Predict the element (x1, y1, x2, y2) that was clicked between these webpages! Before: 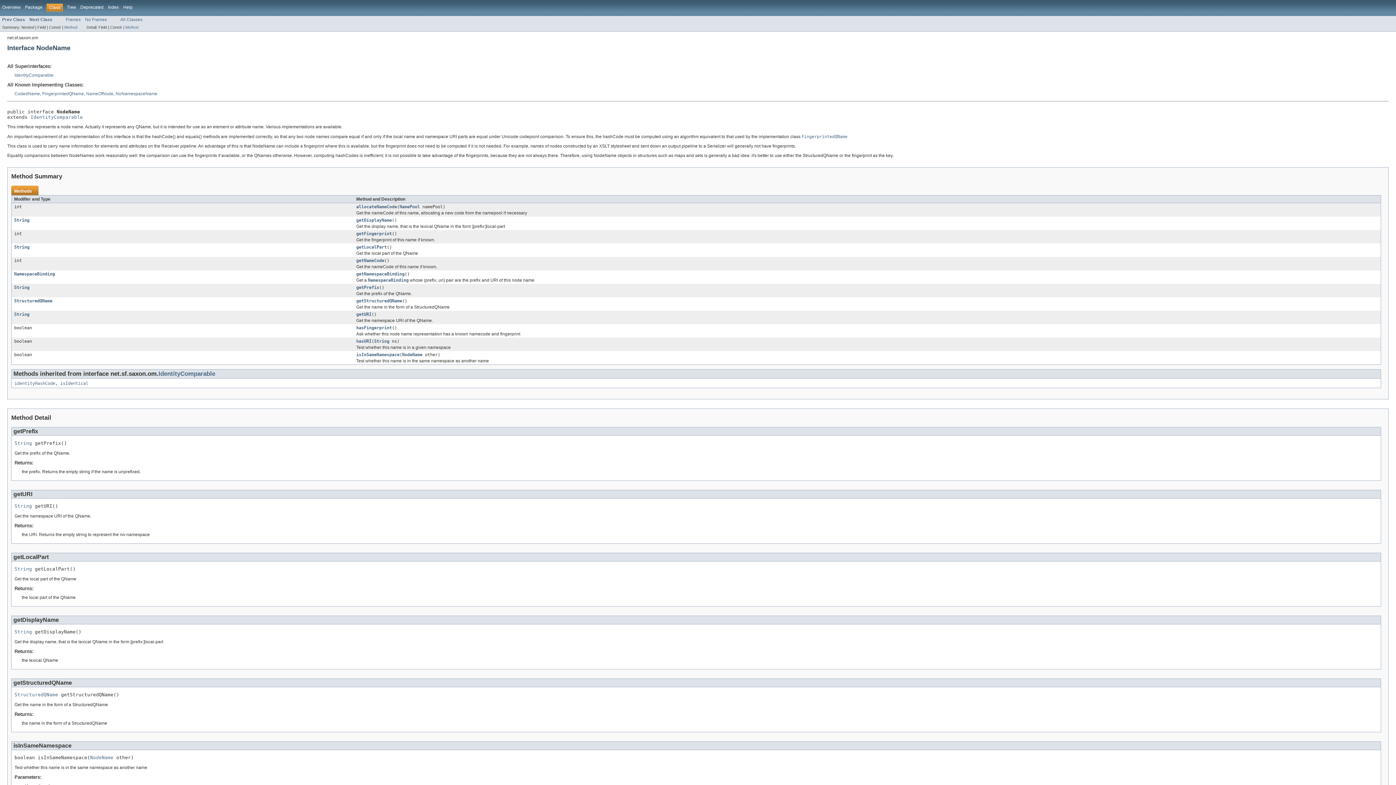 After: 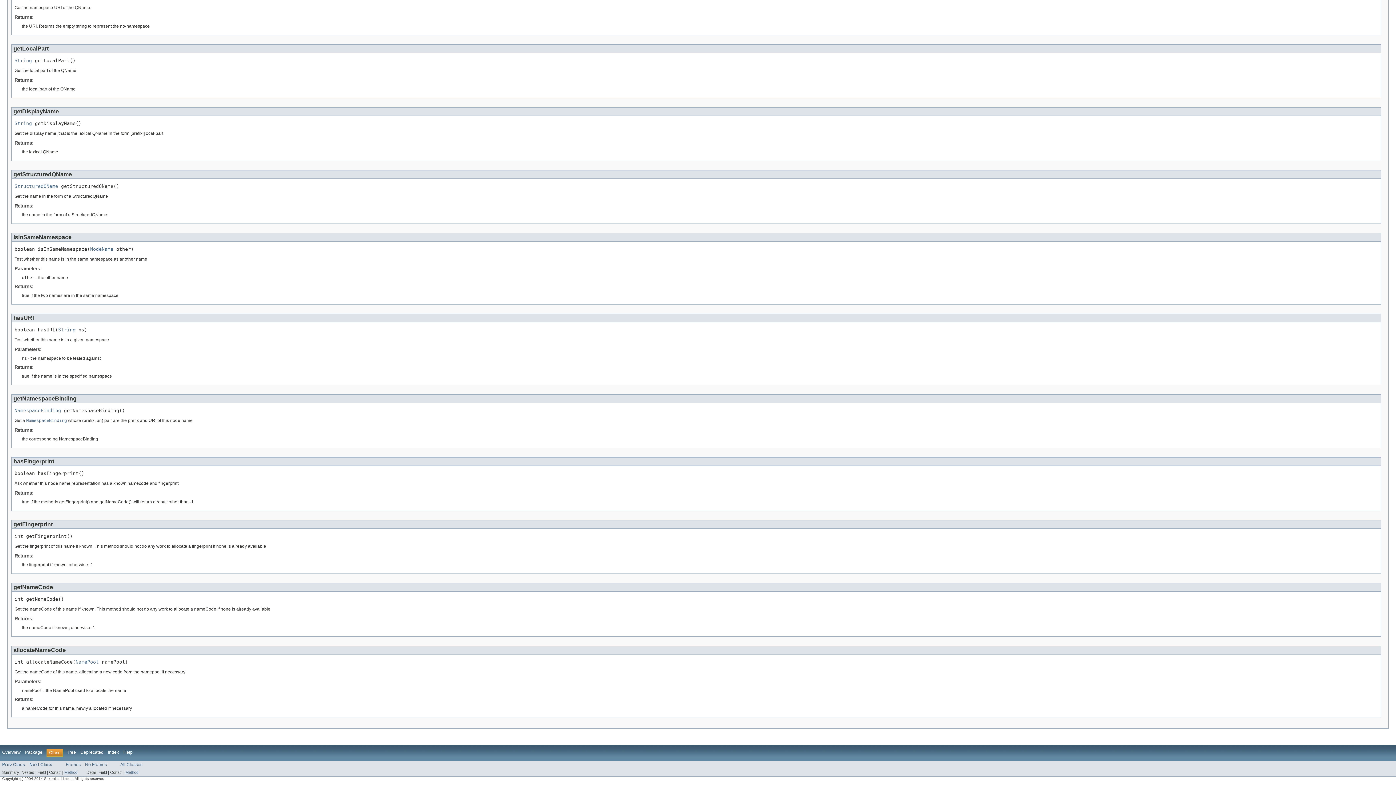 Action: bbox: (356, 217, 392, 222) label: getDisplayName